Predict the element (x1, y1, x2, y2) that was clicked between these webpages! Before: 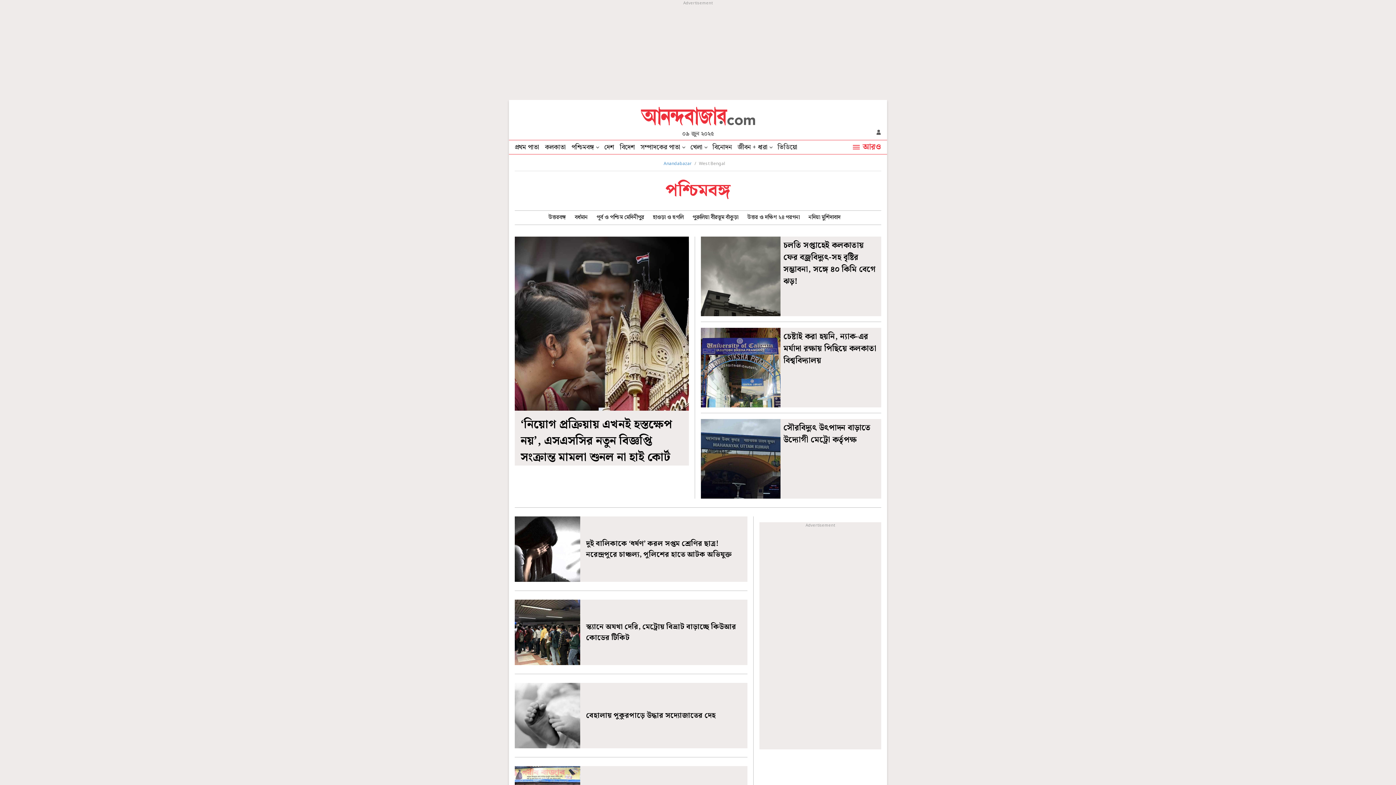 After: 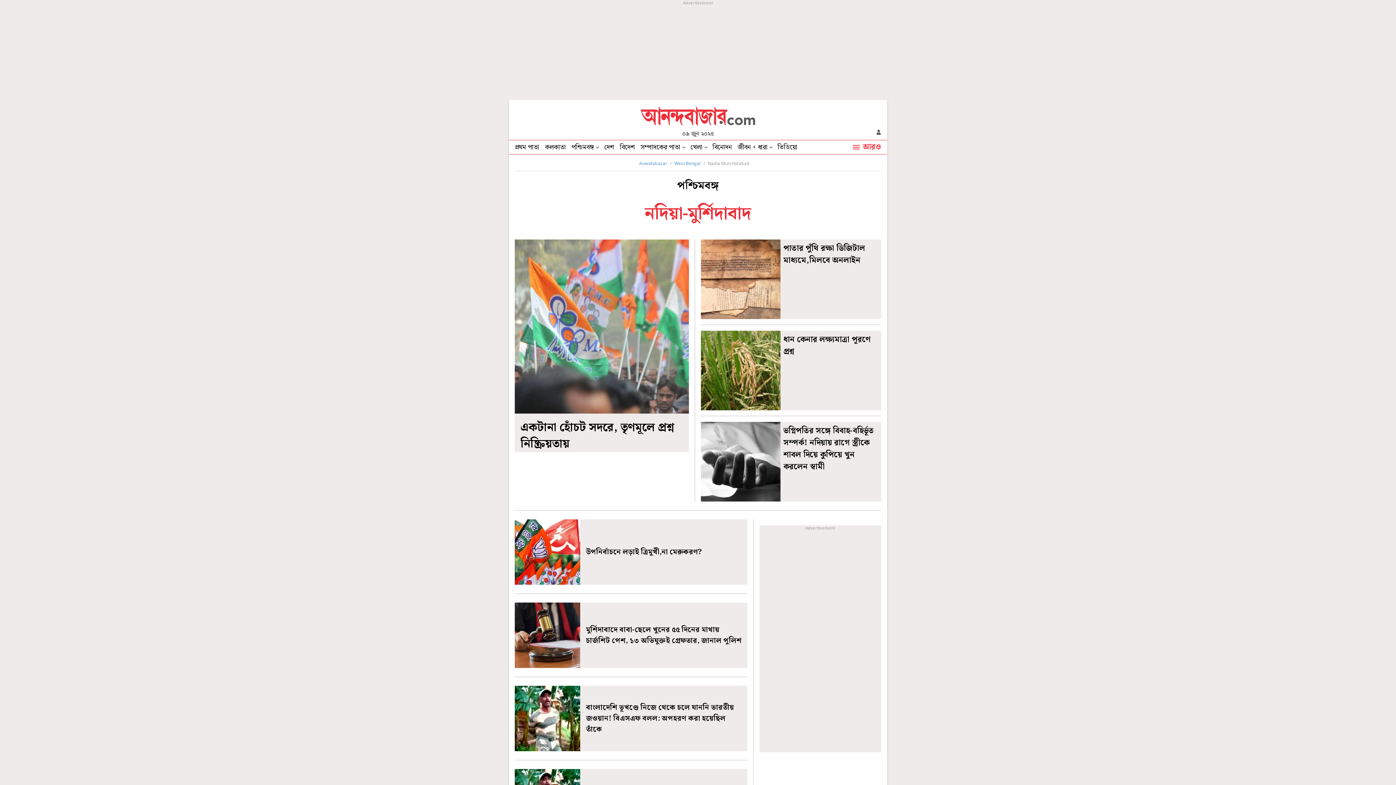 Action: bbox: (808, 213, 840, 222) label: নদিয়া মুর্শিদাবাদ